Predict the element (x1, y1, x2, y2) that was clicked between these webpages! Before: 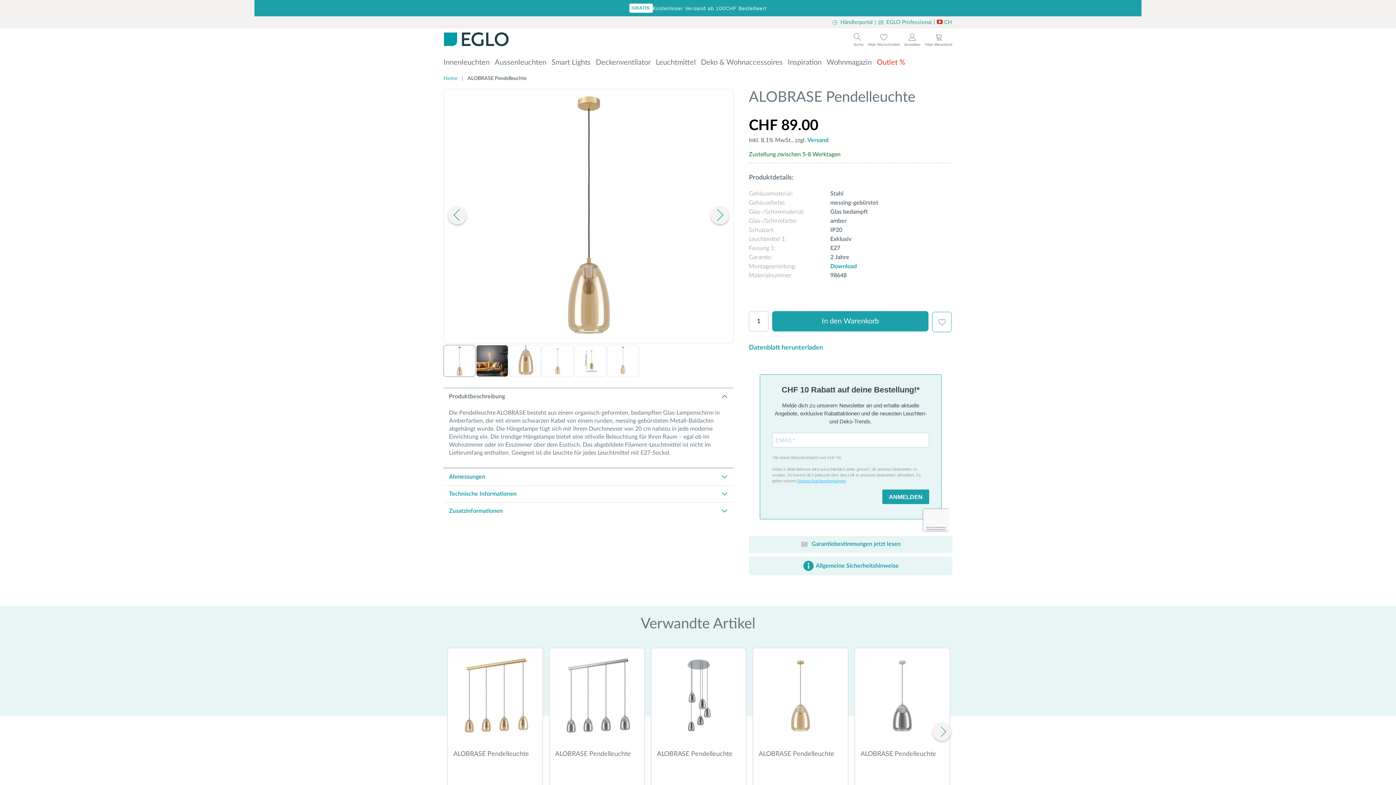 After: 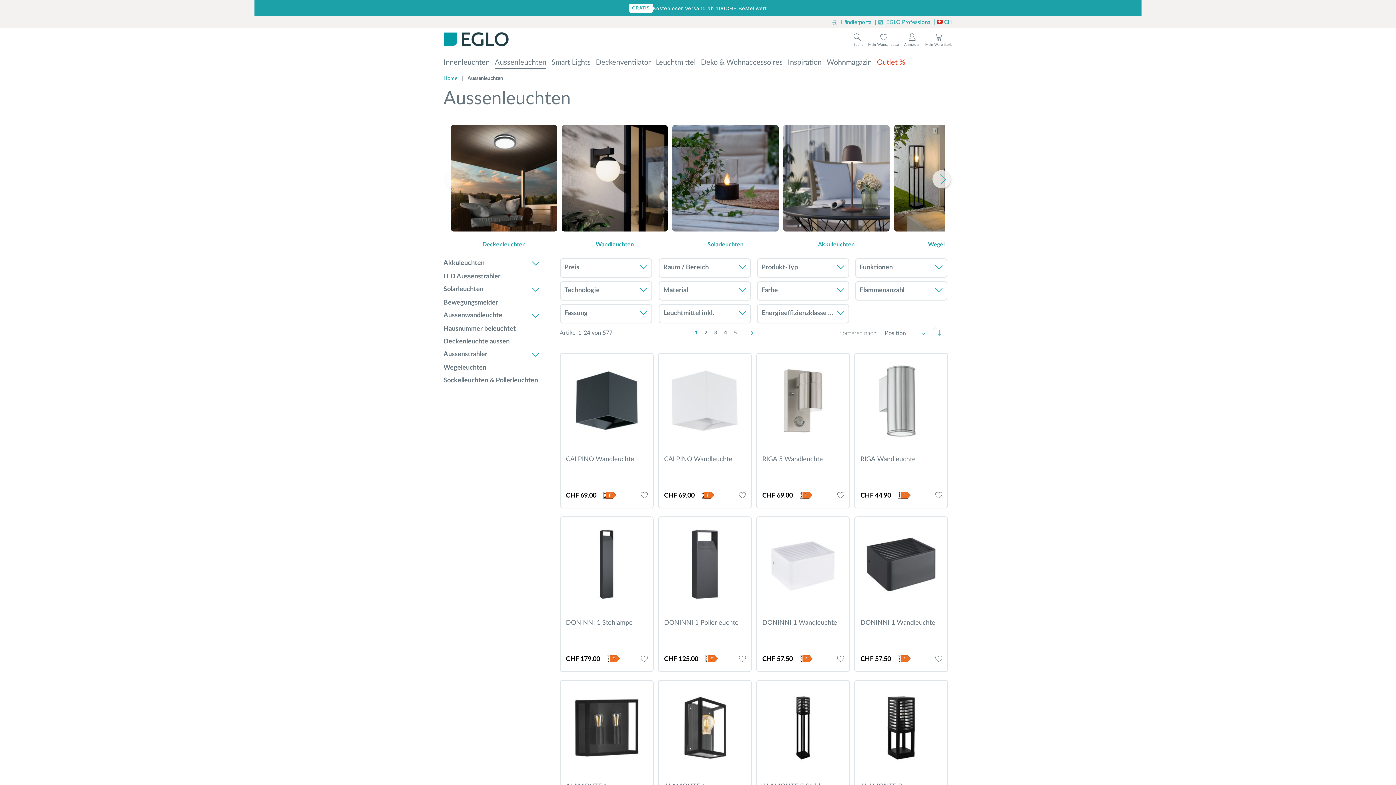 Action: bbox: (494, 58, 546, 66) label: Aussenleuchten